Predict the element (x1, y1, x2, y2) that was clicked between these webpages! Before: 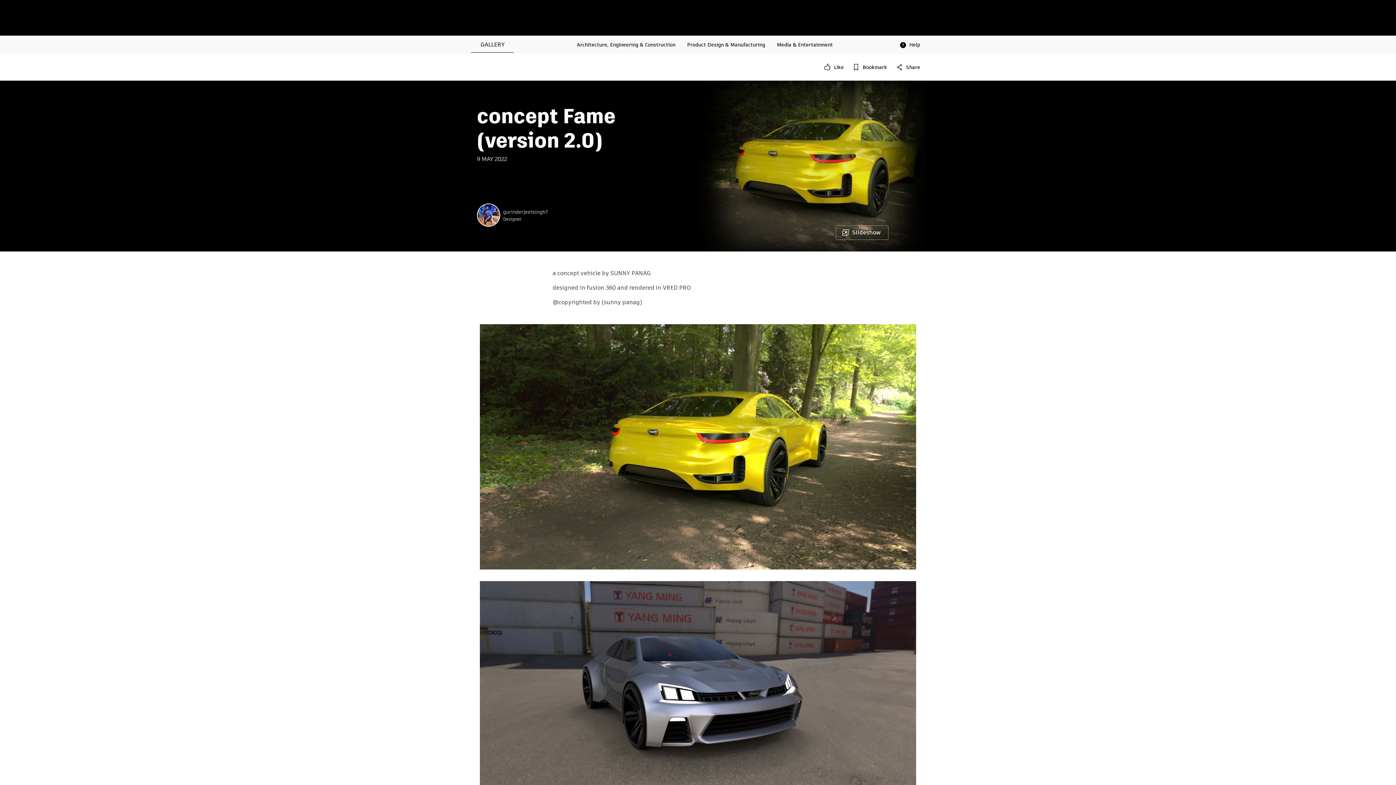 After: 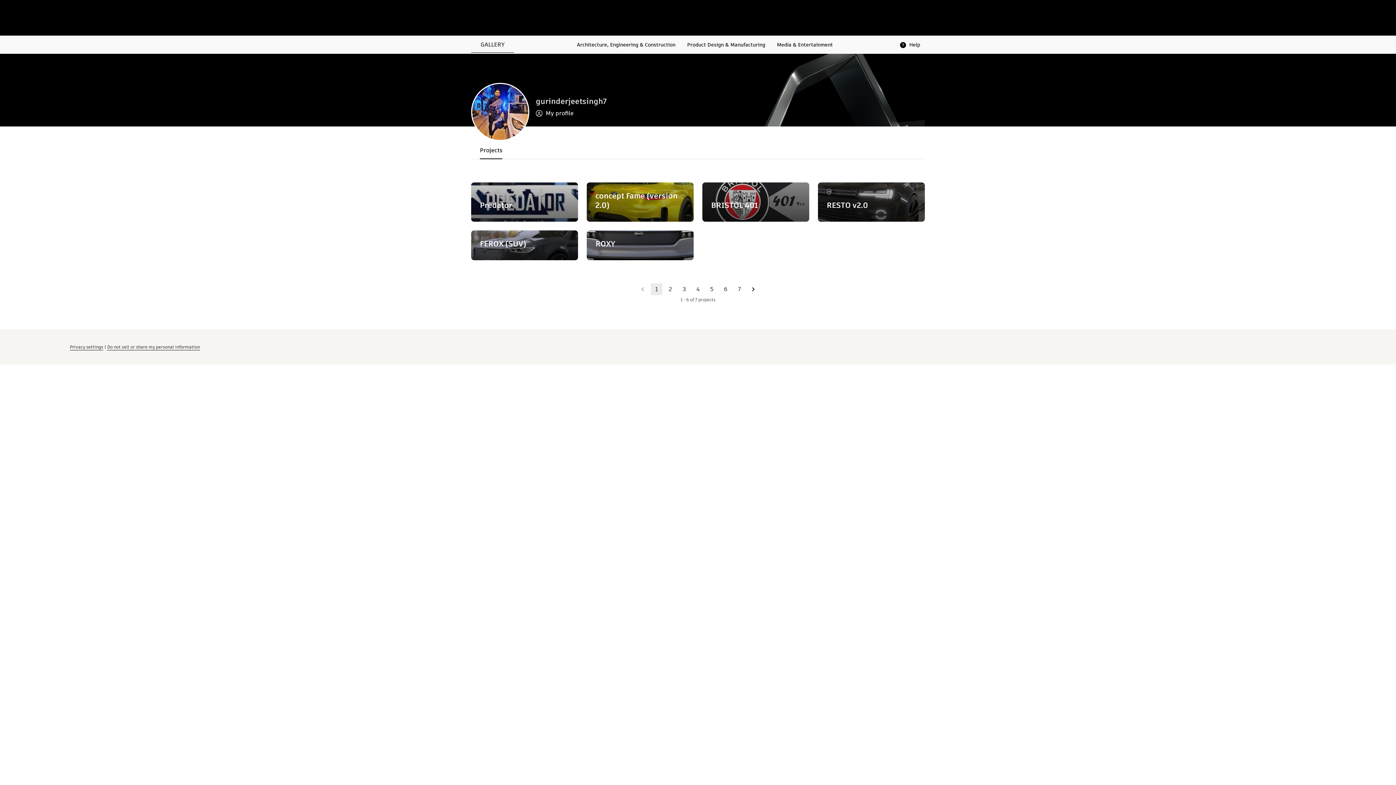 Action: bbox: (477, 203, 548, 226) label: gurinderjeetsingh7

Designer